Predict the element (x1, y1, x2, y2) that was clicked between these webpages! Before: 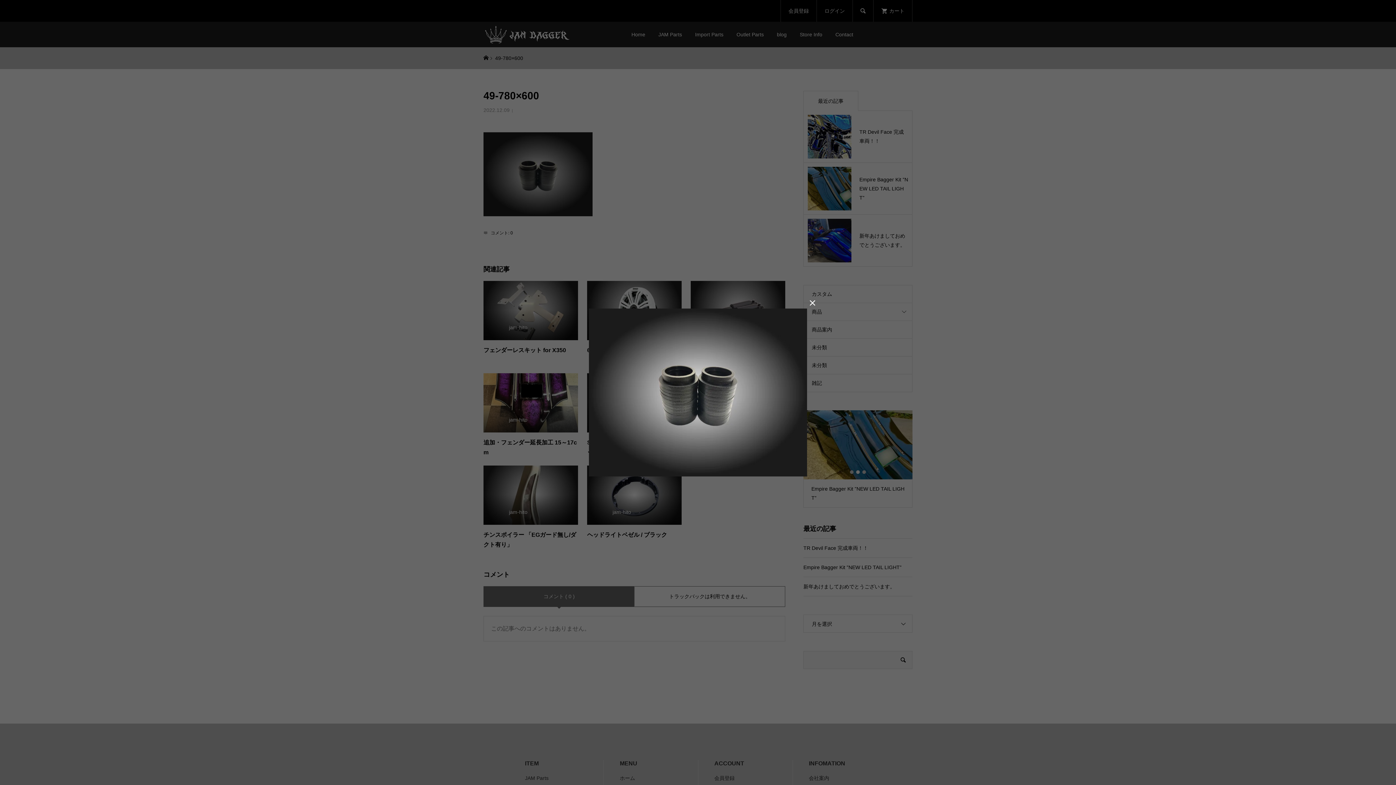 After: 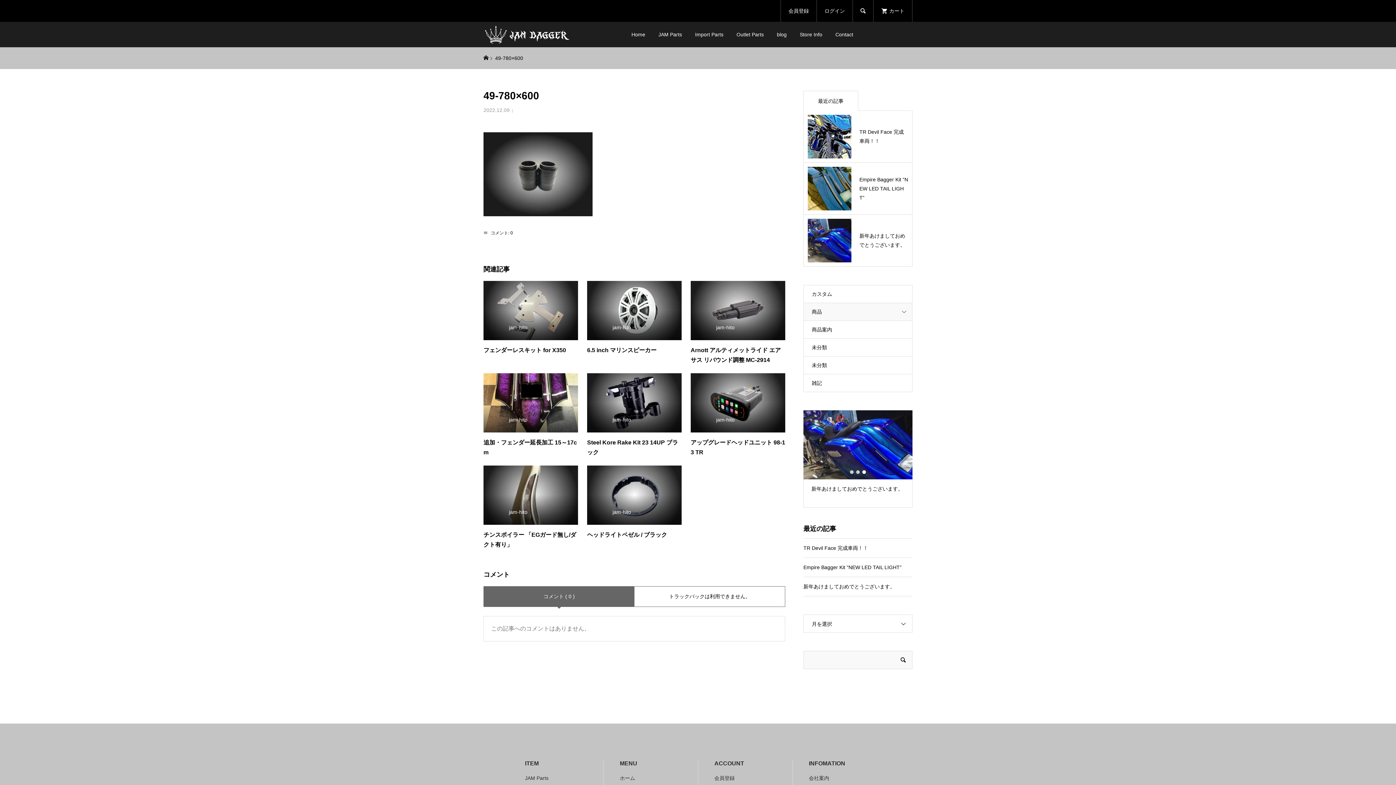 Action: label:  bbox: (807, 297, 818, 308)